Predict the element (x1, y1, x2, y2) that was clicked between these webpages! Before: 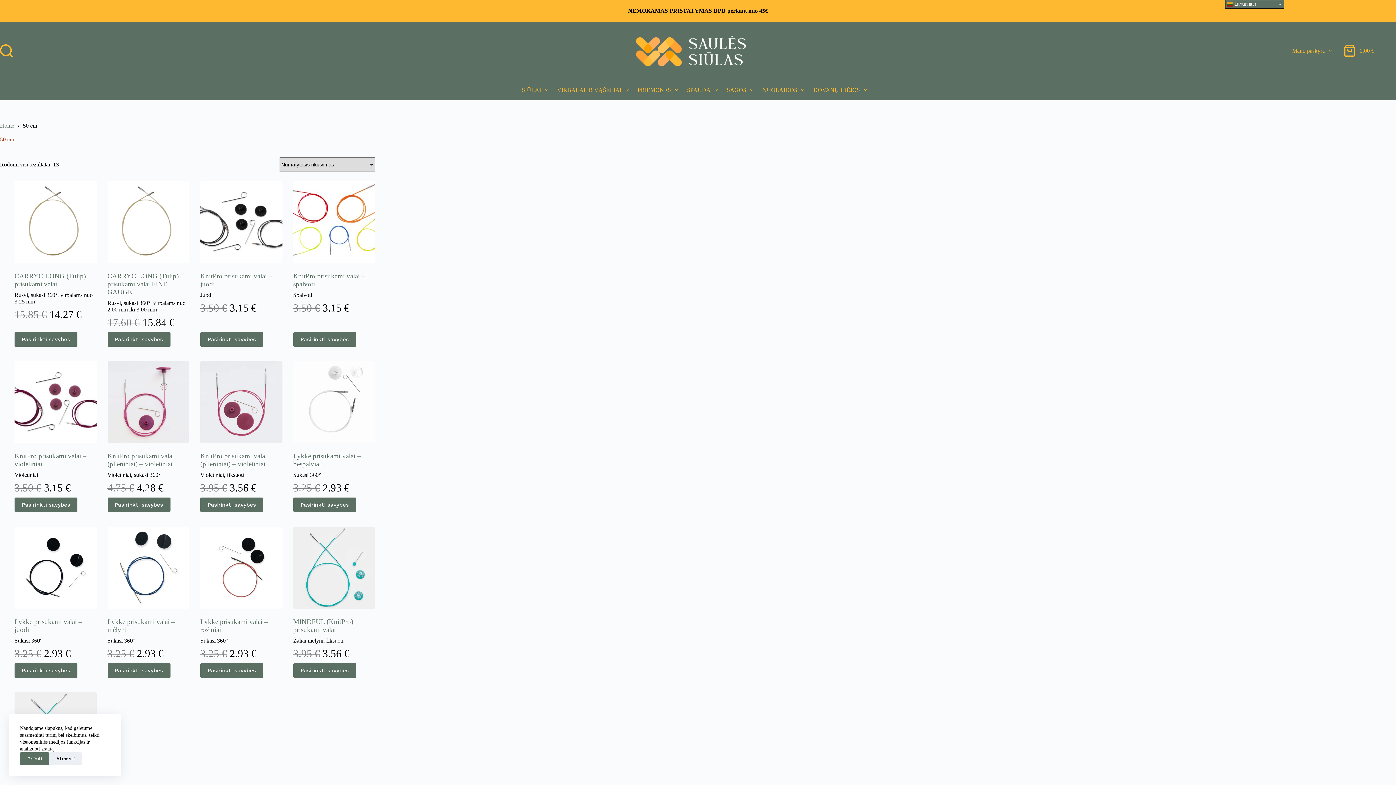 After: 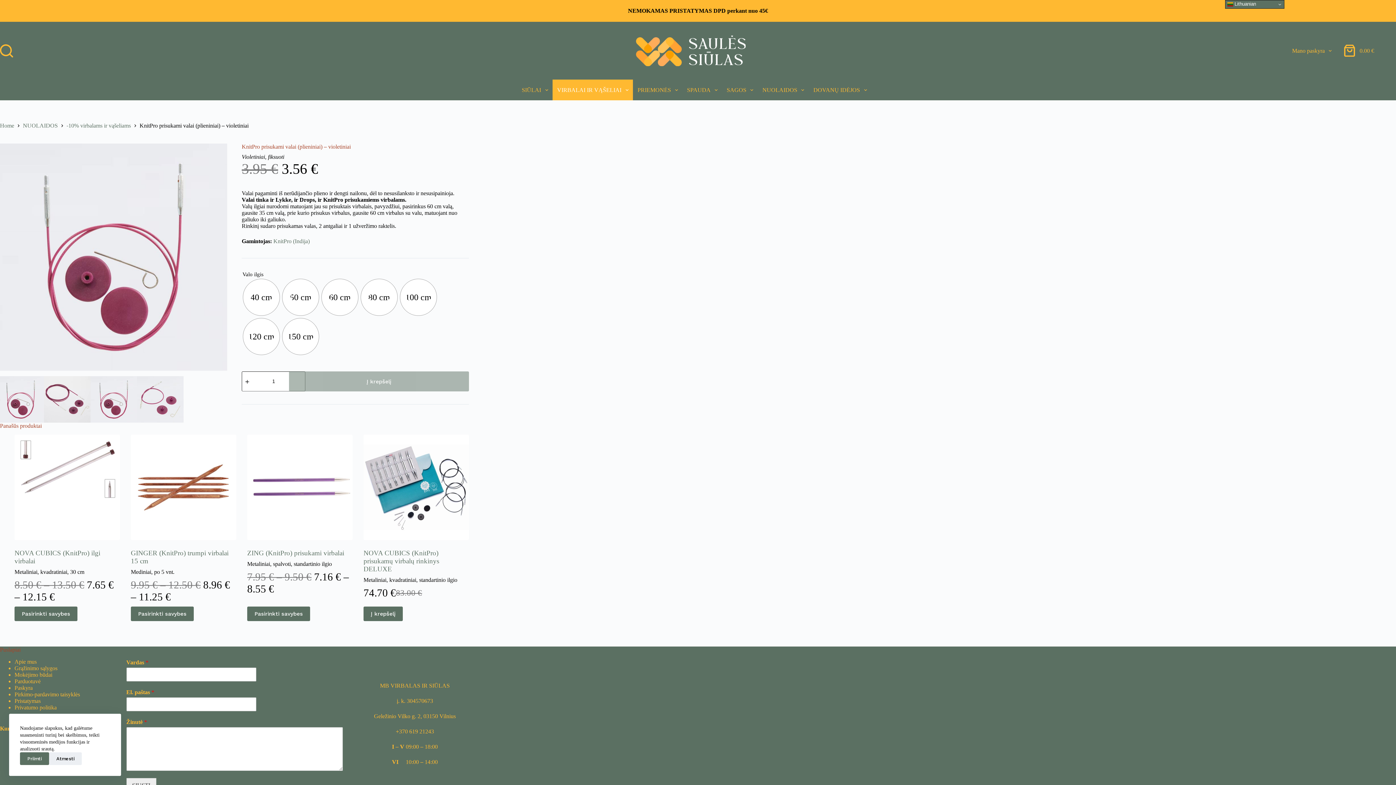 Action: label: KnitPro prisukami valai (plieniniai) - violetiniai bbox: (200, 361, 282, 443)